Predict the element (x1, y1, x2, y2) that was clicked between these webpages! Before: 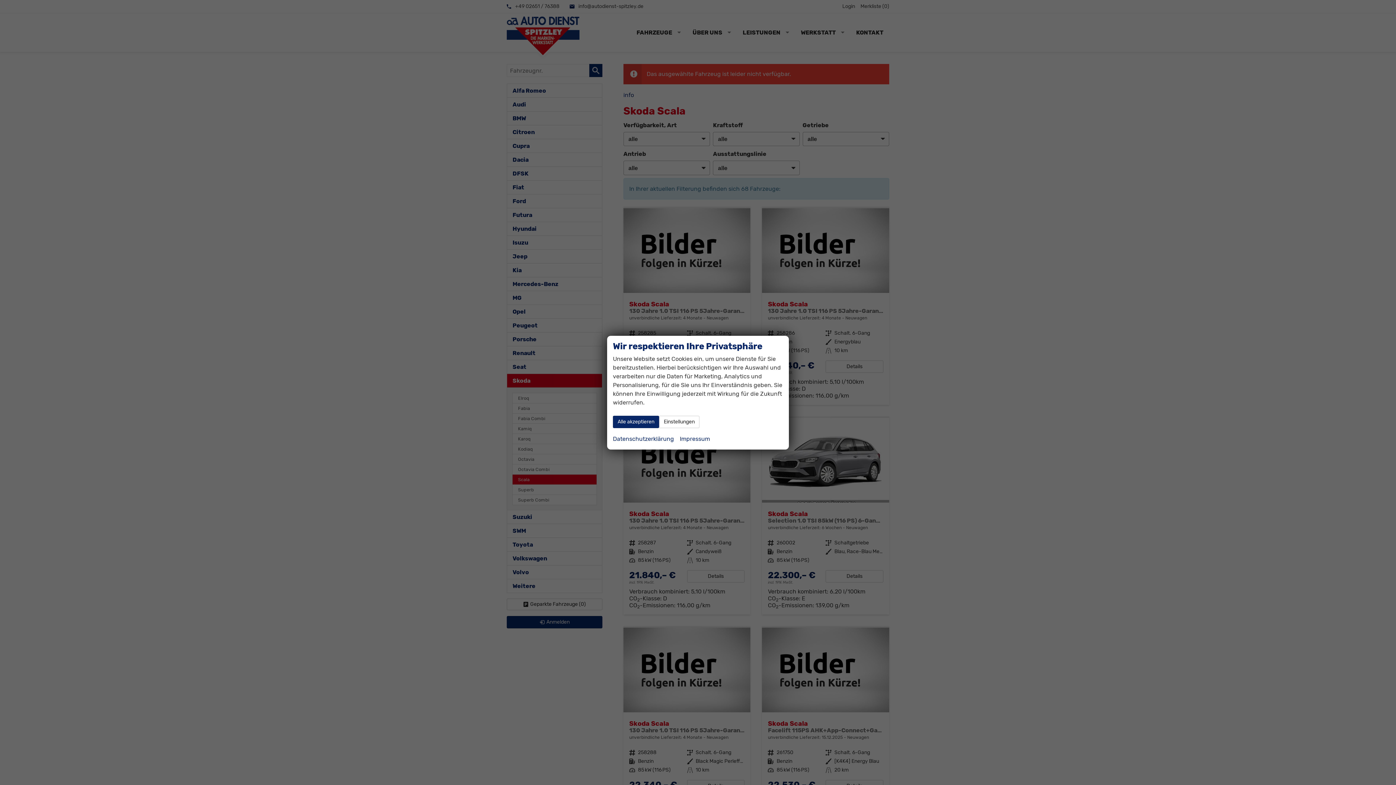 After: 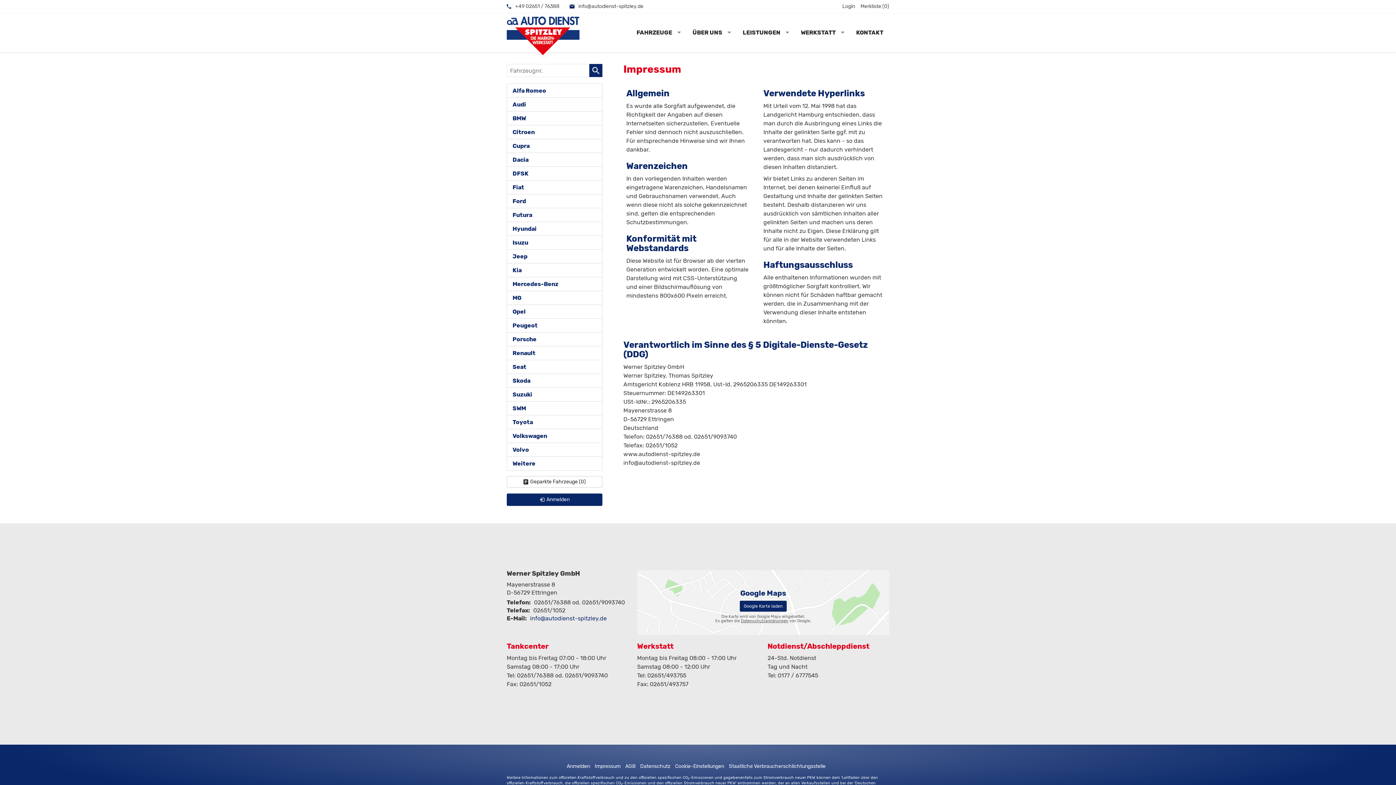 Action: bbox: (680, 434, 710, 443) label: Impressum